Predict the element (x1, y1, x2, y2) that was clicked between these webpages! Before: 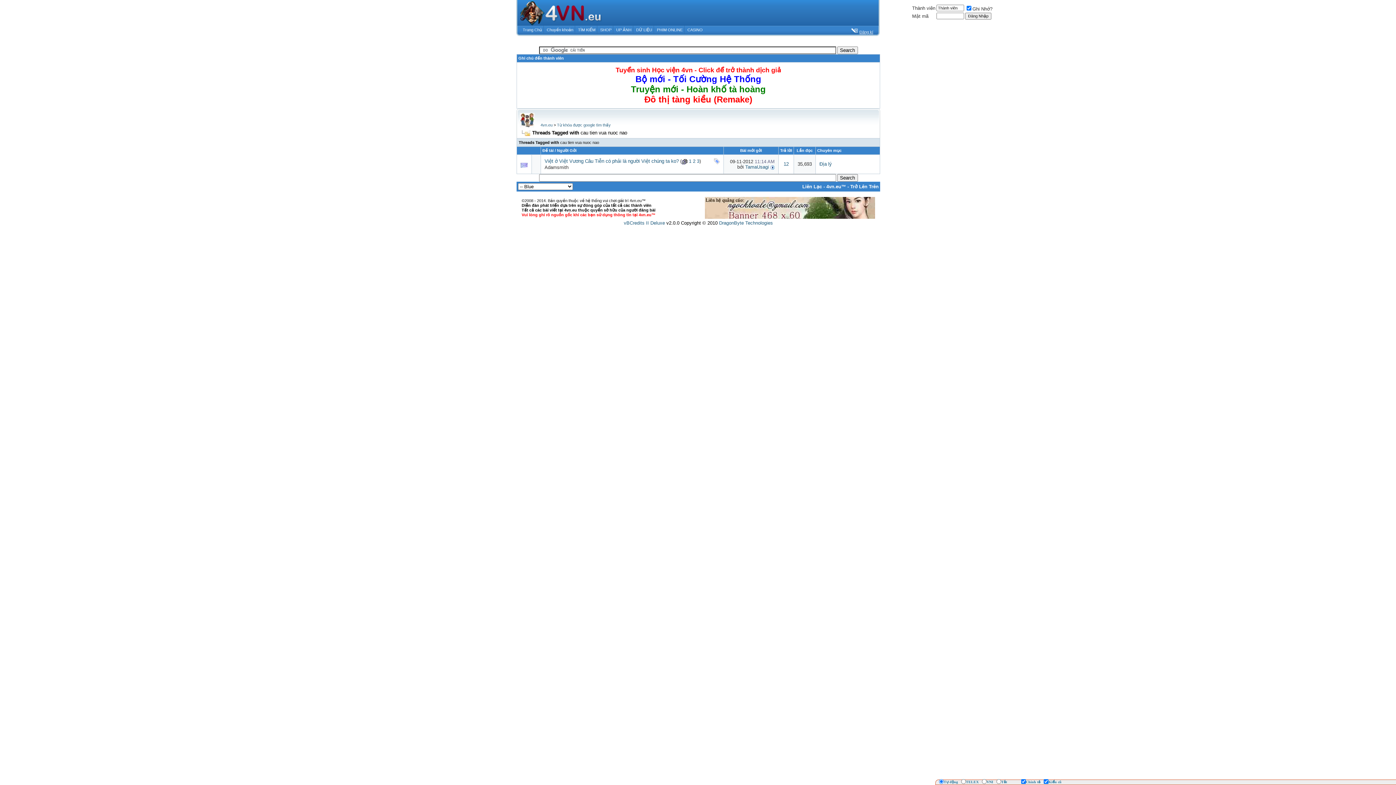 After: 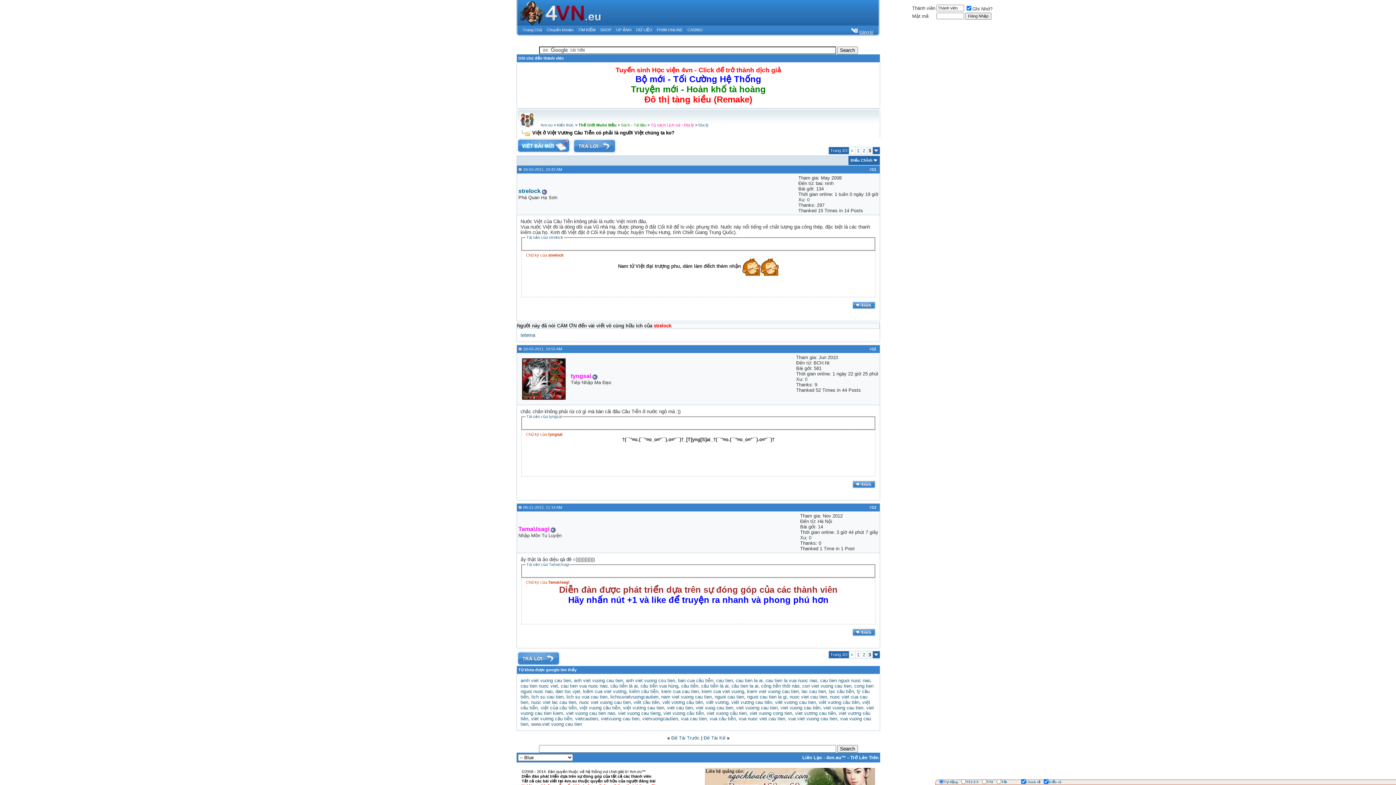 Action: bbox: (697, 158, 699, 164) label: 3